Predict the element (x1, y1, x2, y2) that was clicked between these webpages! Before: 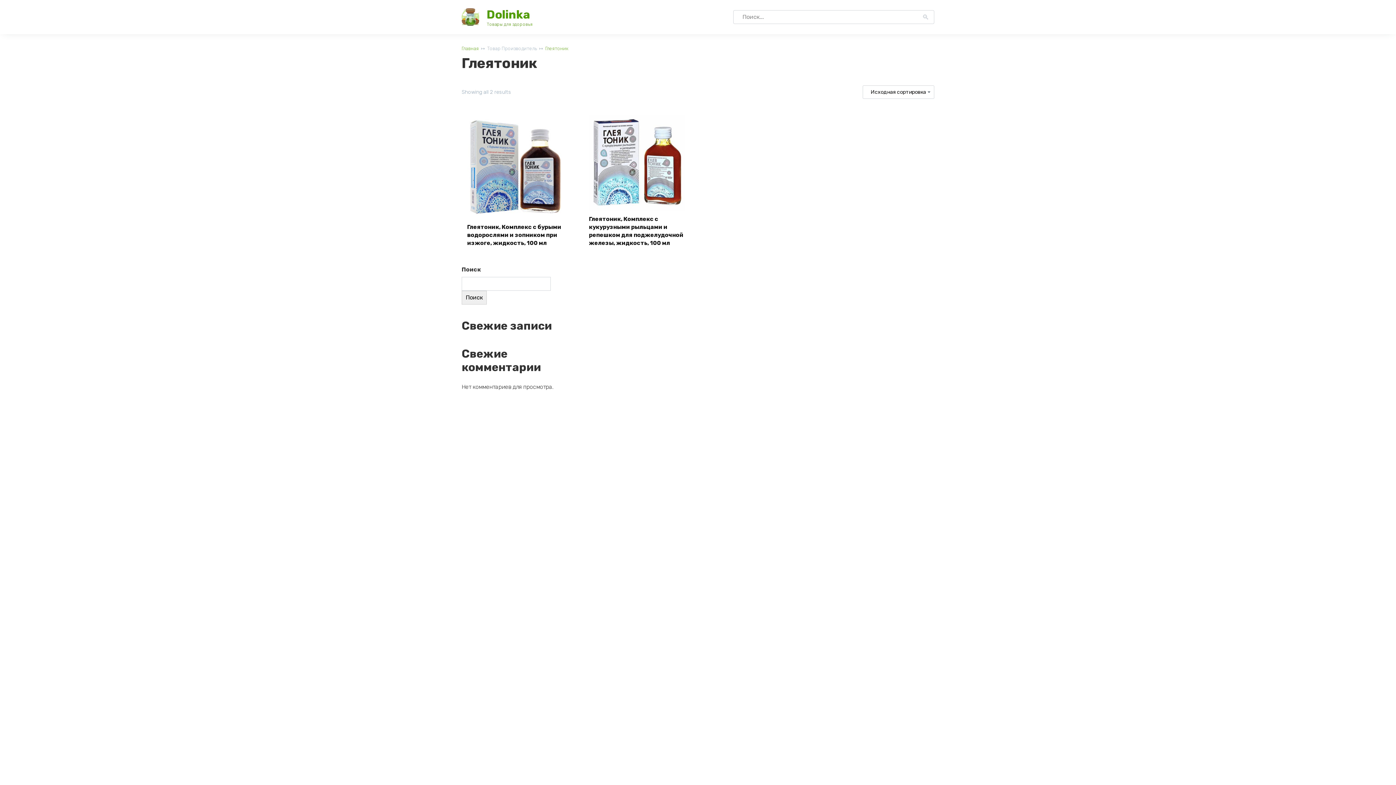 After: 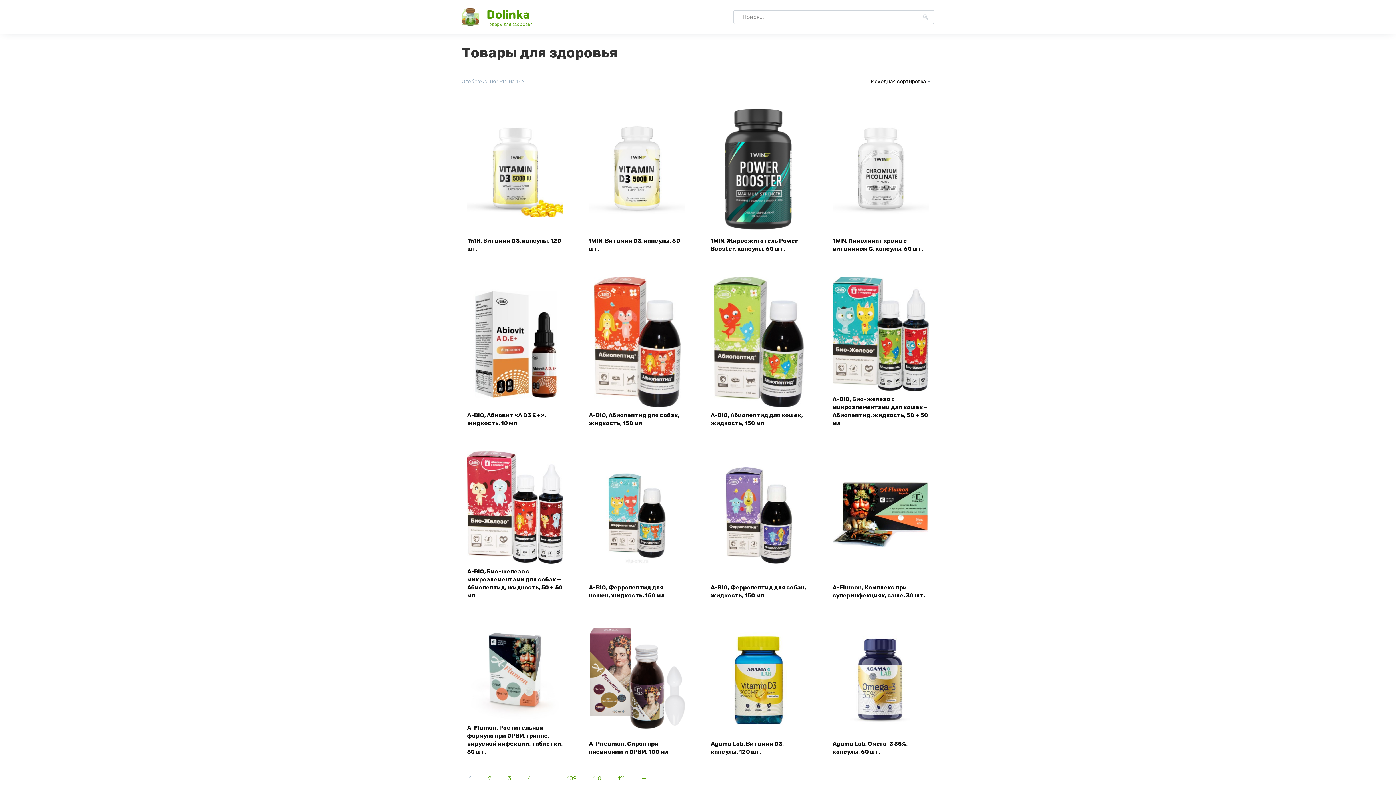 Action: label: Главная bbox: (461, 45, 478, 52)